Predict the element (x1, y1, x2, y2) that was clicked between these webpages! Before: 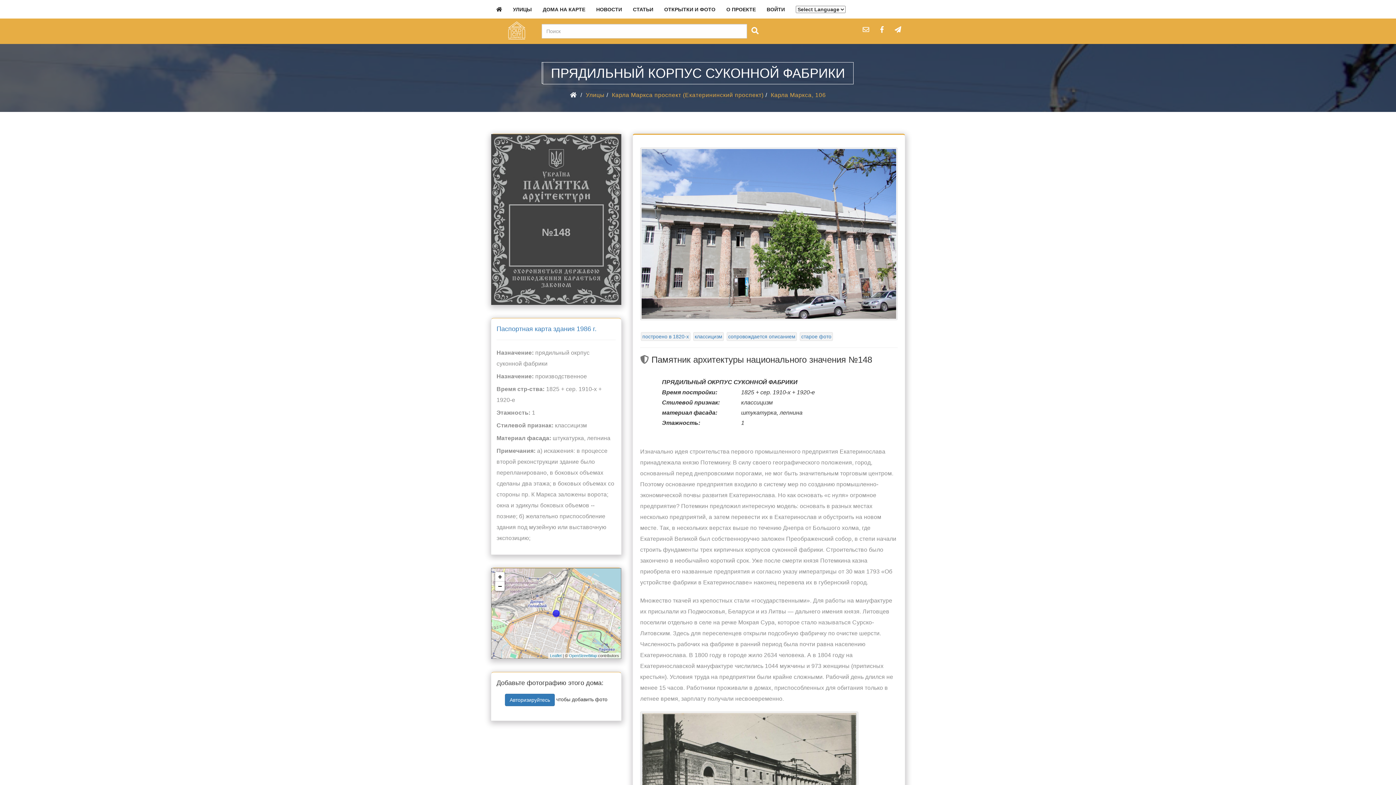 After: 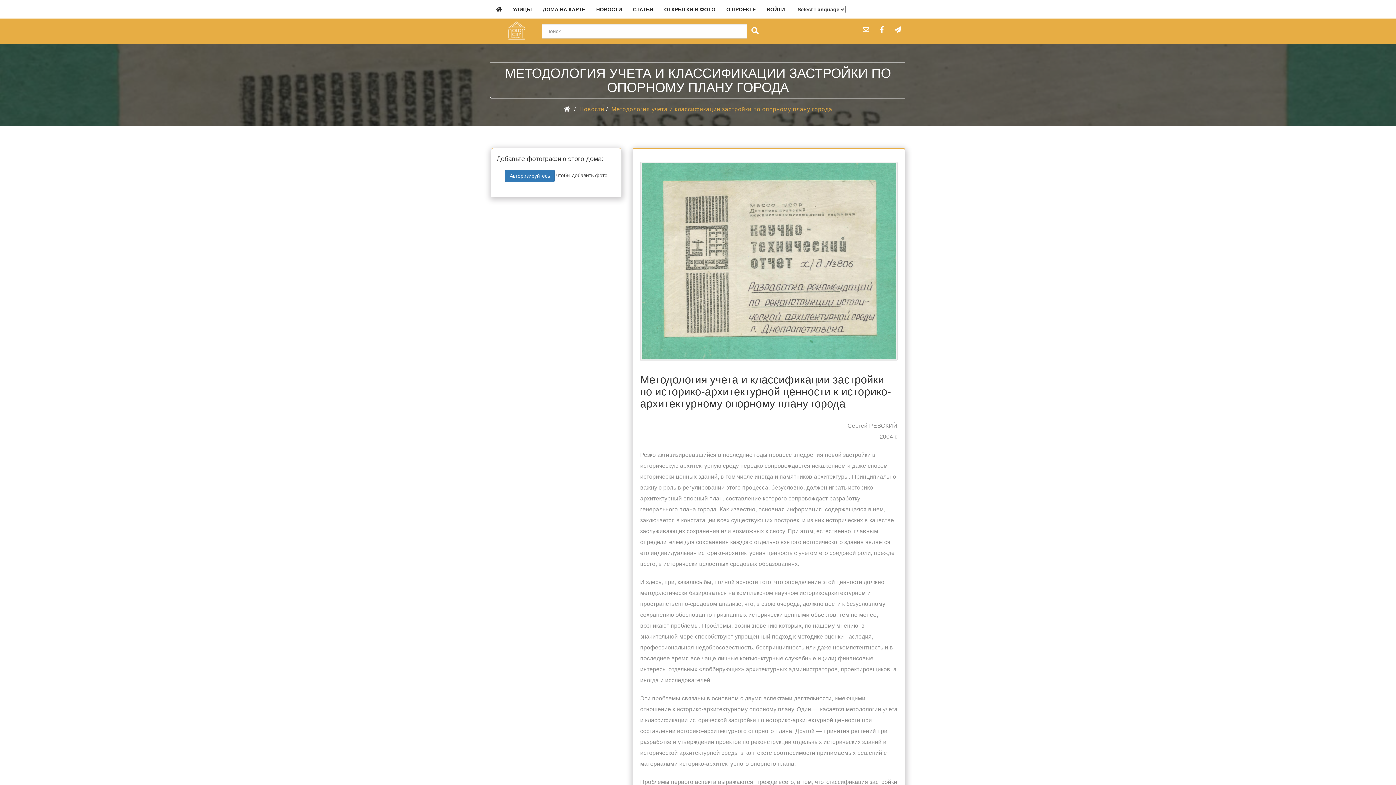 Action: label: Паспортная карта здания 1986 г. bbox: (496, 325, 596, 332)